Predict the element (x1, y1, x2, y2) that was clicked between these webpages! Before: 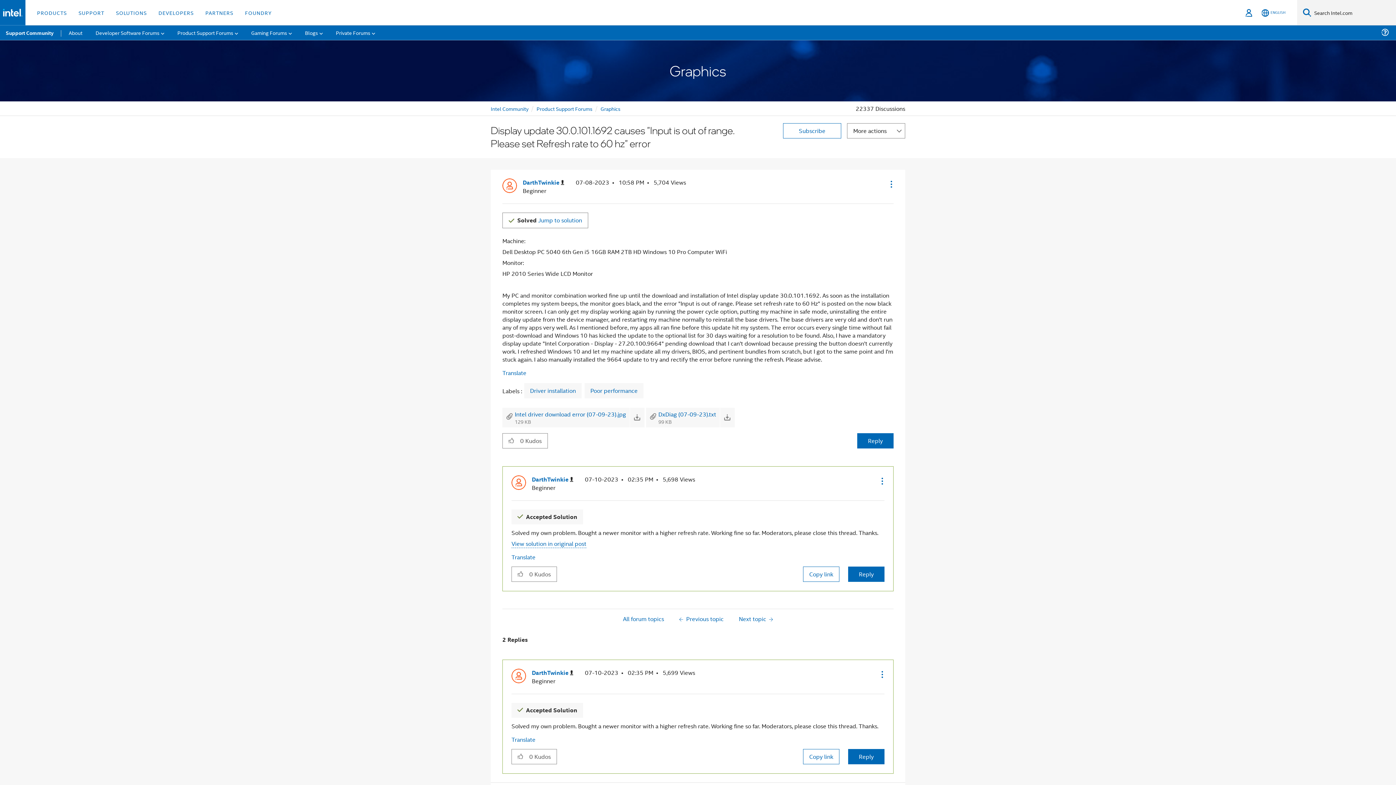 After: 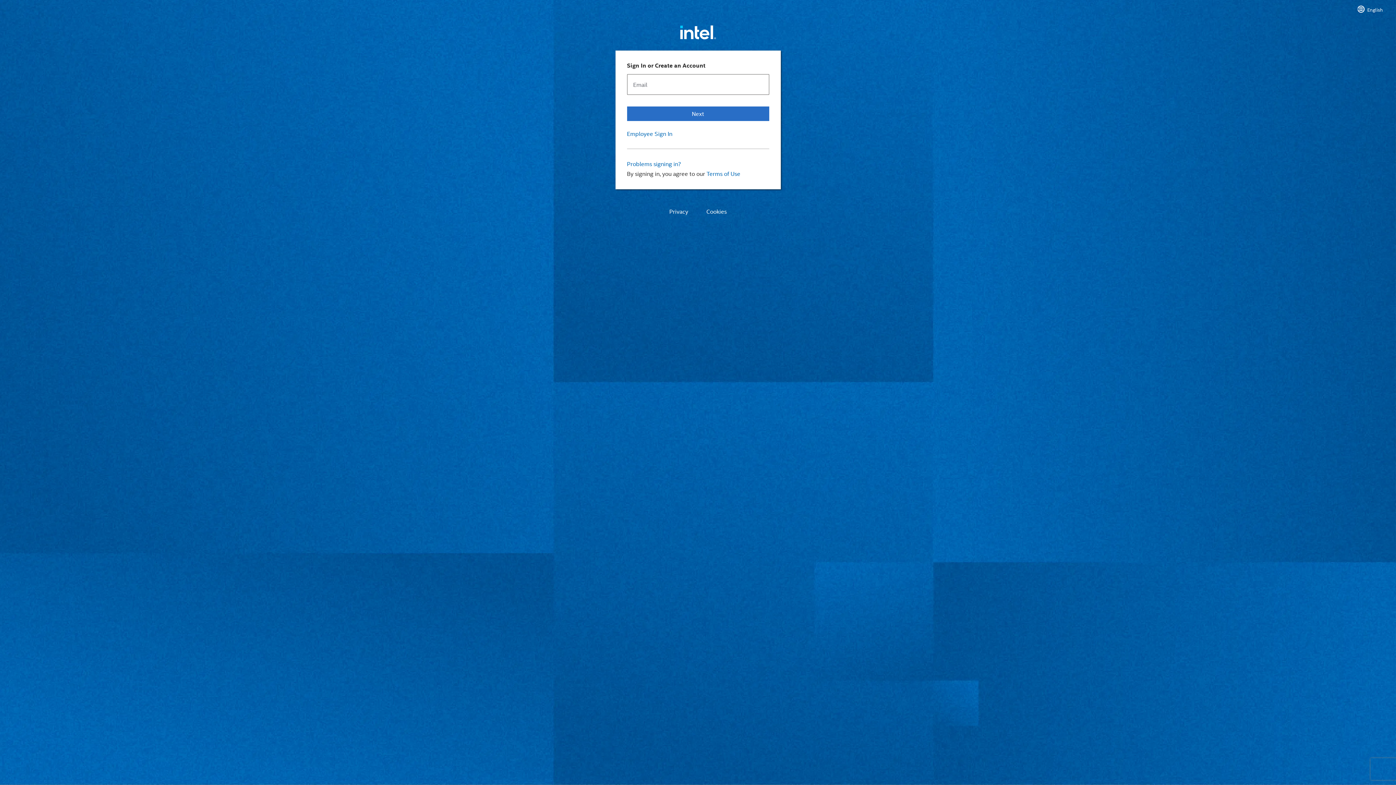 Action: label: Sign In bbox: (1243, 0, 1254, 25)